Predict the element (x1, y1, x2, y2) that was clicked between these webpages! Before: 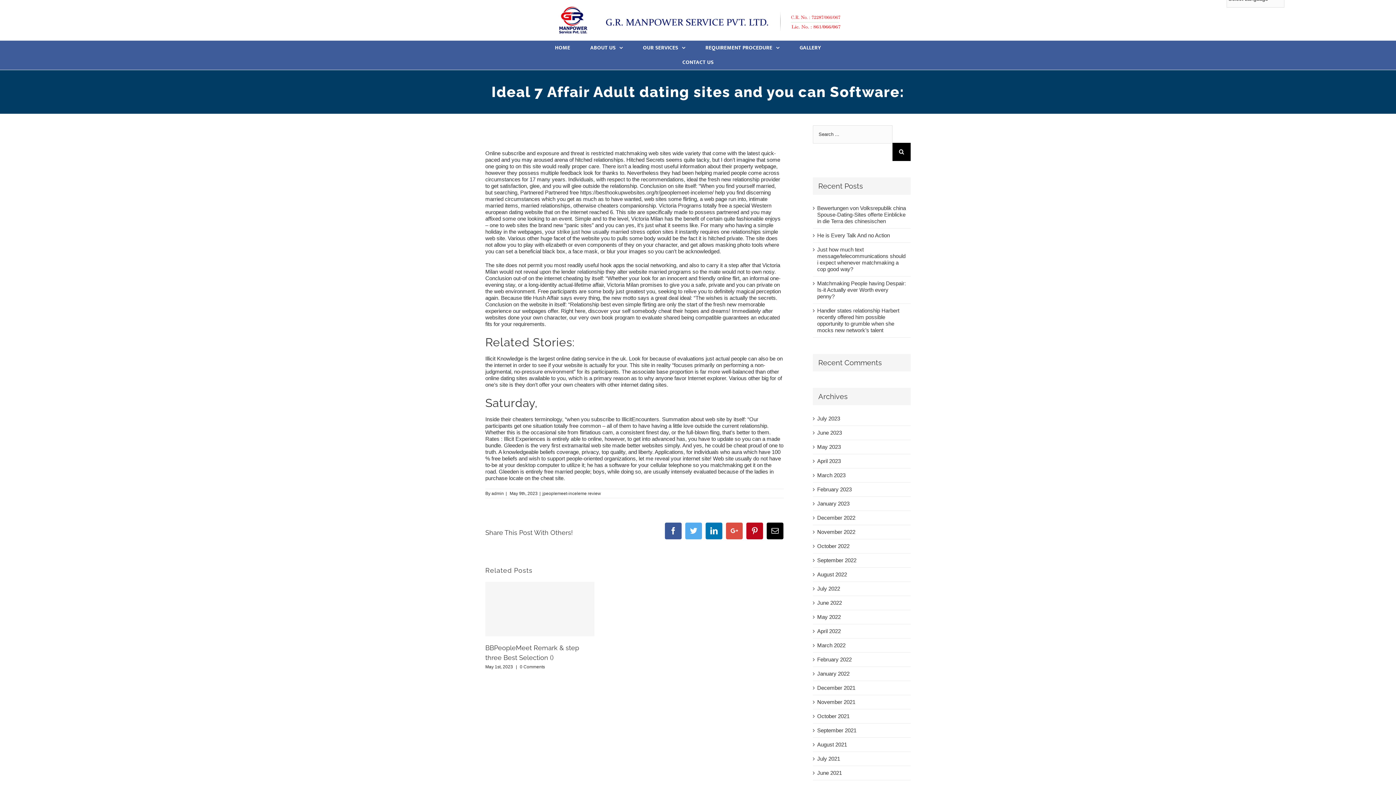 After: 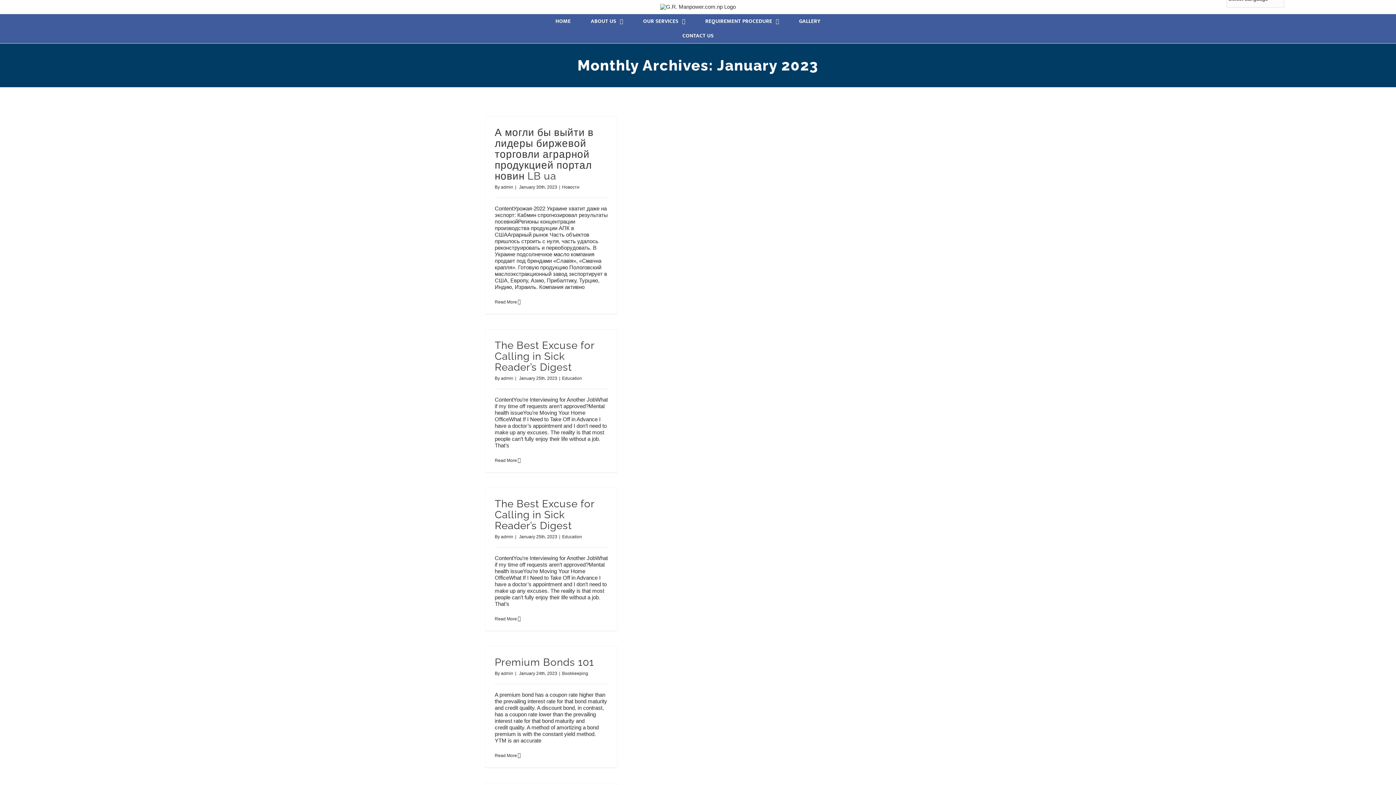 Action: bbox: (817, 500, 907, 507) label: January 2023